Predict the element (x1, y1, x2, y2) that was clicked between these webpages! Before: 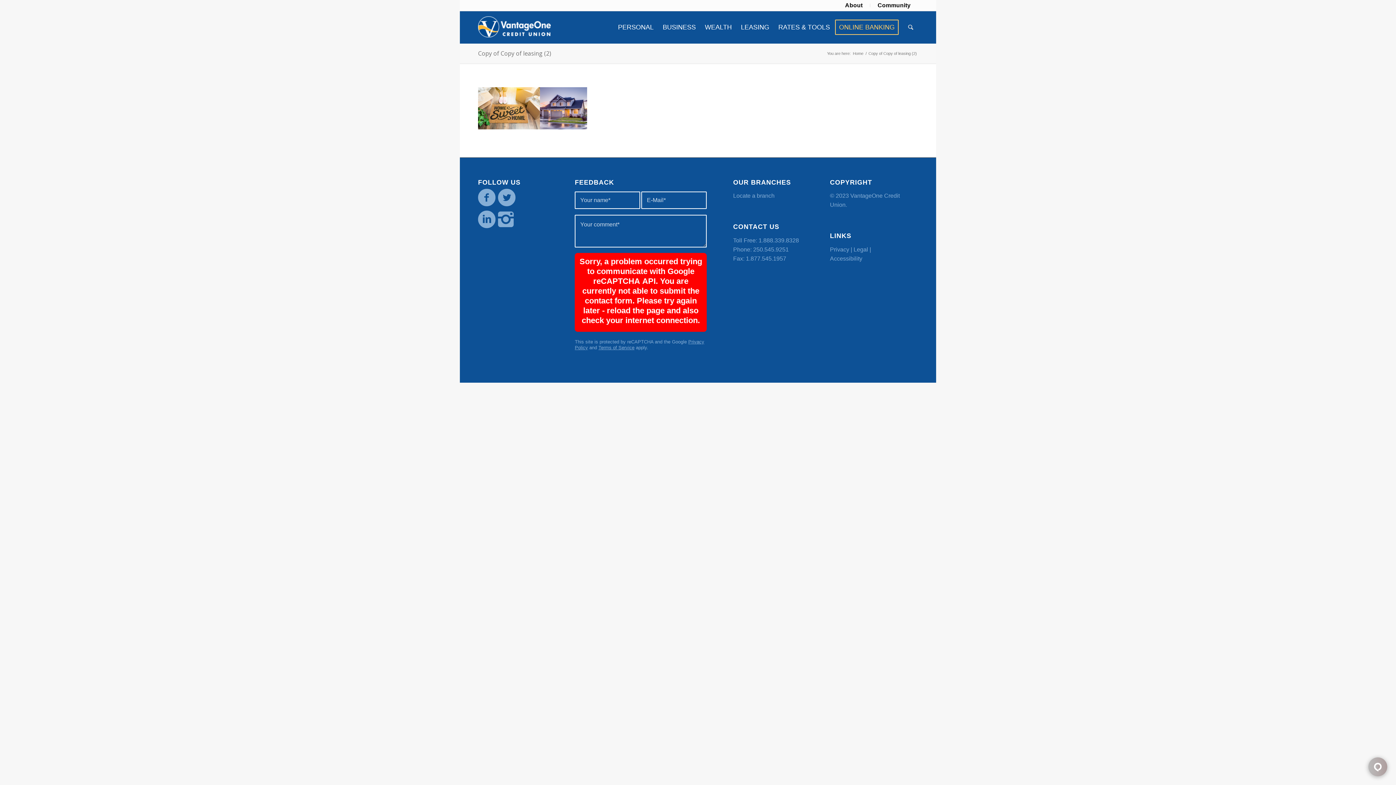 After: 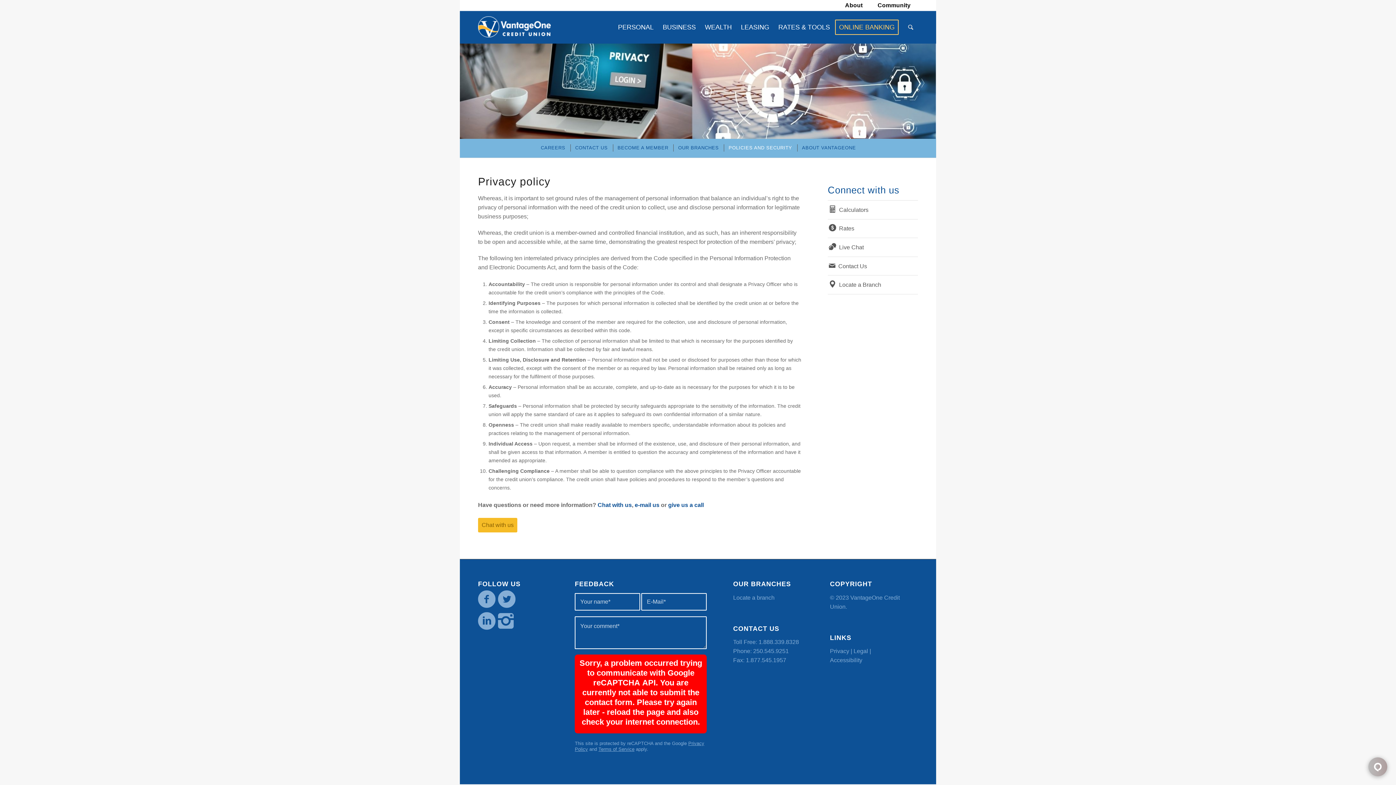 Action: bbox: (830, 255, 862, 261) label: Accessibility